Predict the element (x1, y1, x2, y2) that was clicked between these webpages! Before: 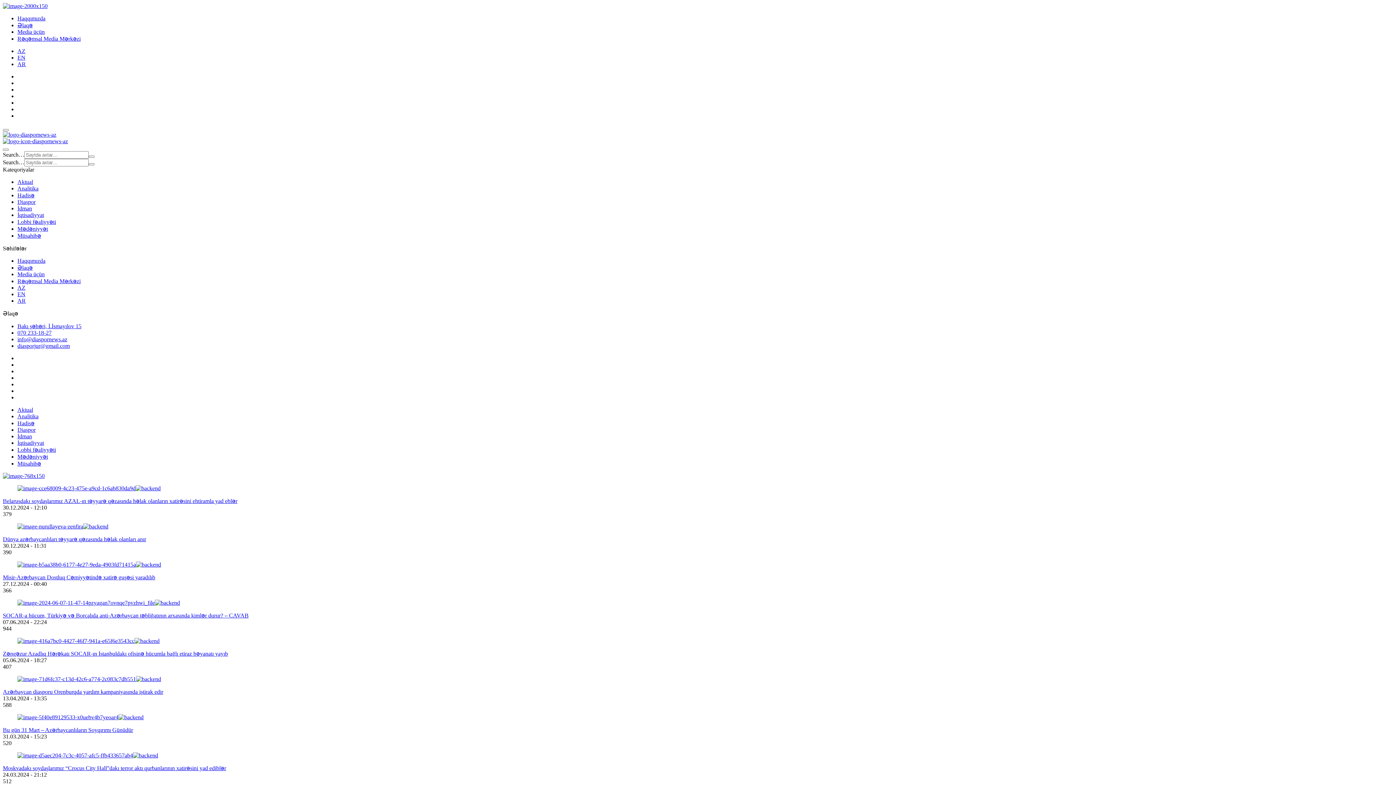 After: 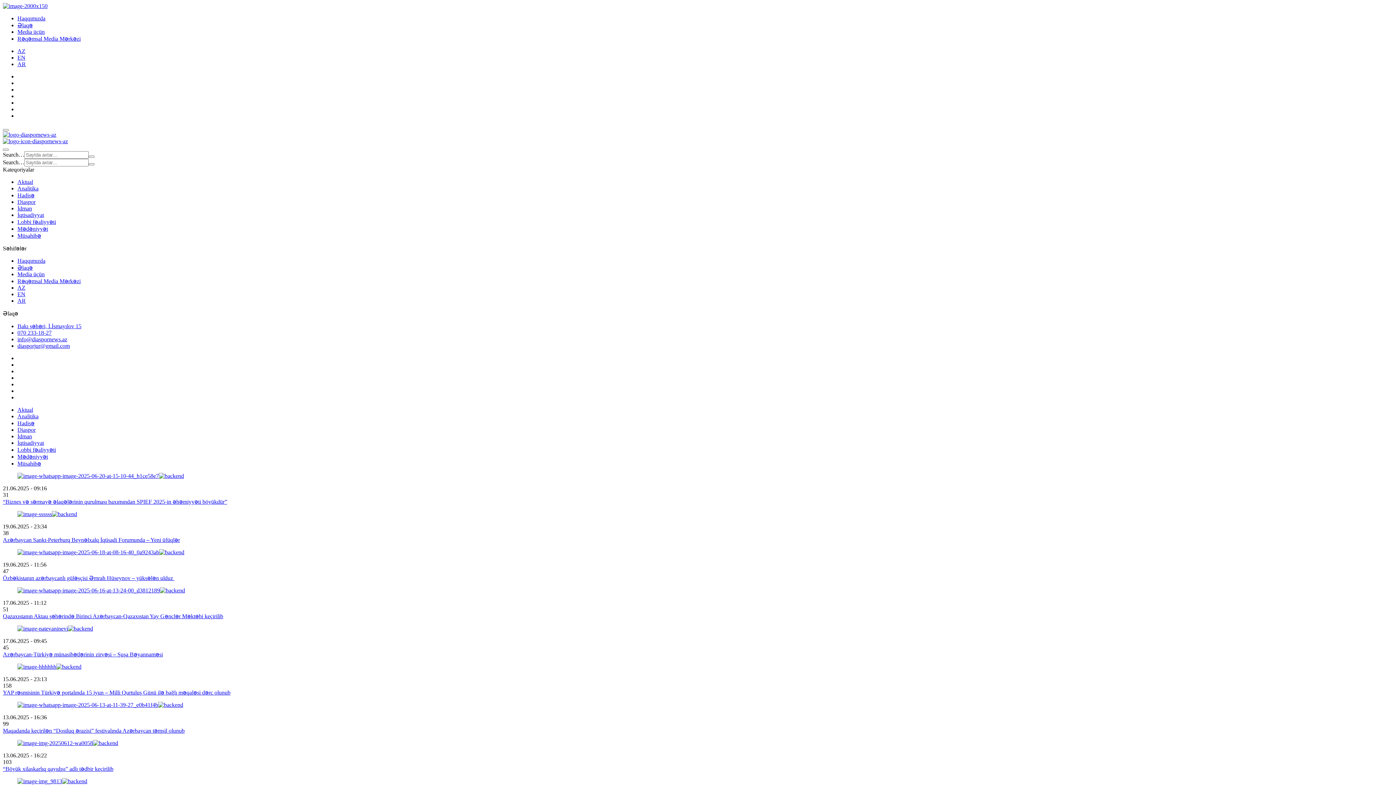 Action: bbox: (88, 163, 94, 165)